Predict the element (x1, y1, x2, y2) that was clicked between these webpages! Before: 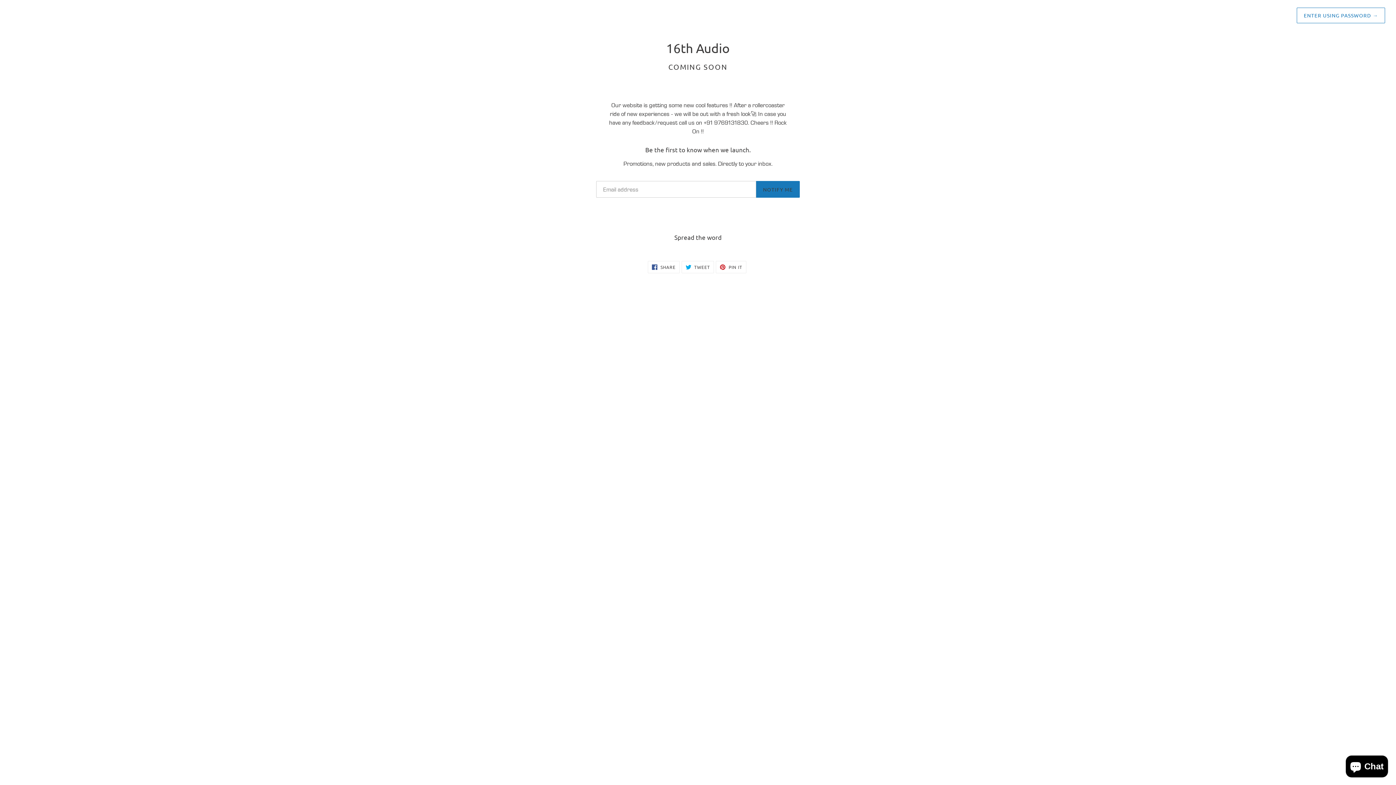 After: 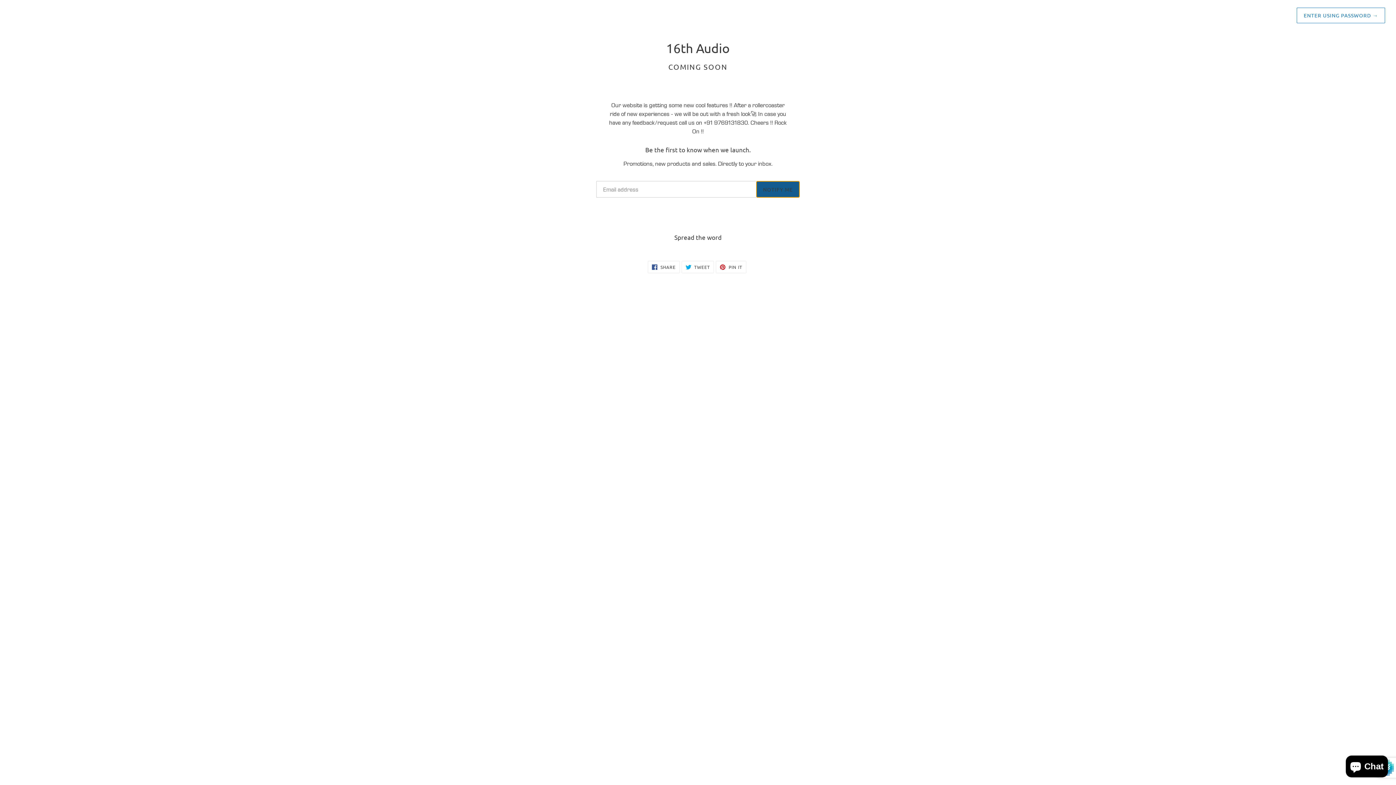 Action: bbox: (756, 181, 800, 197) label: NOTIFY ME